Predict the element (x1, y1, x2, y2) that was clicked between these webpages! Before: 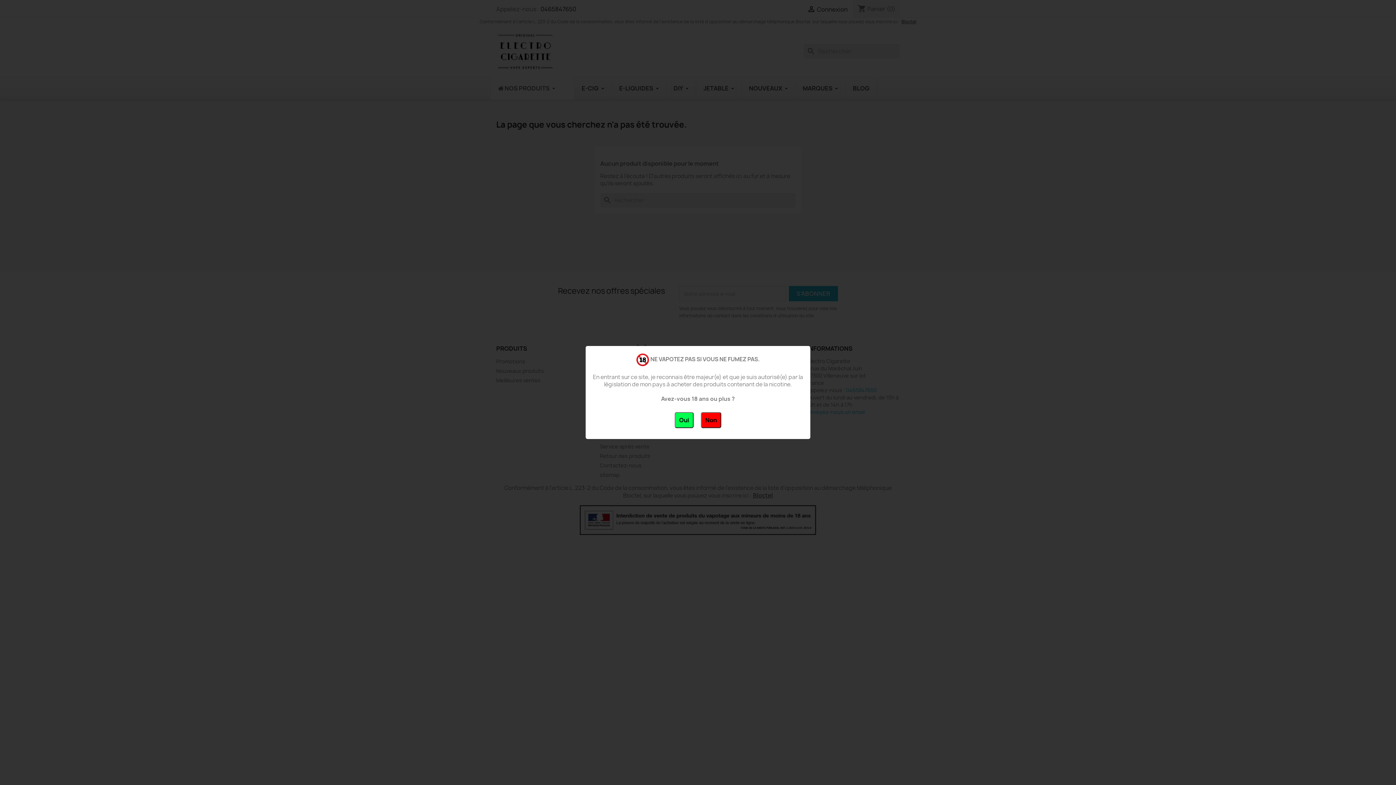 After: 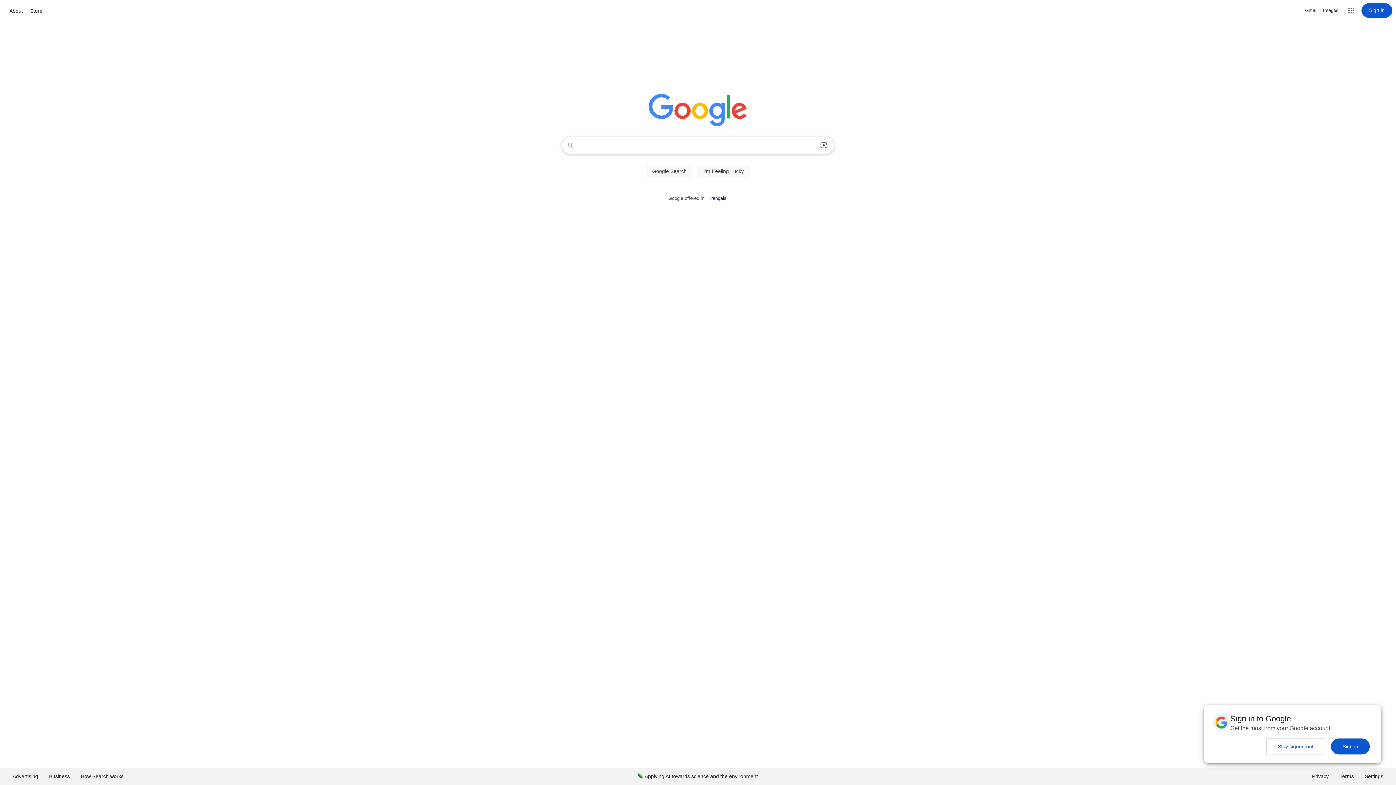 Action: label: Non bbox: (701, 412, 721, 428)